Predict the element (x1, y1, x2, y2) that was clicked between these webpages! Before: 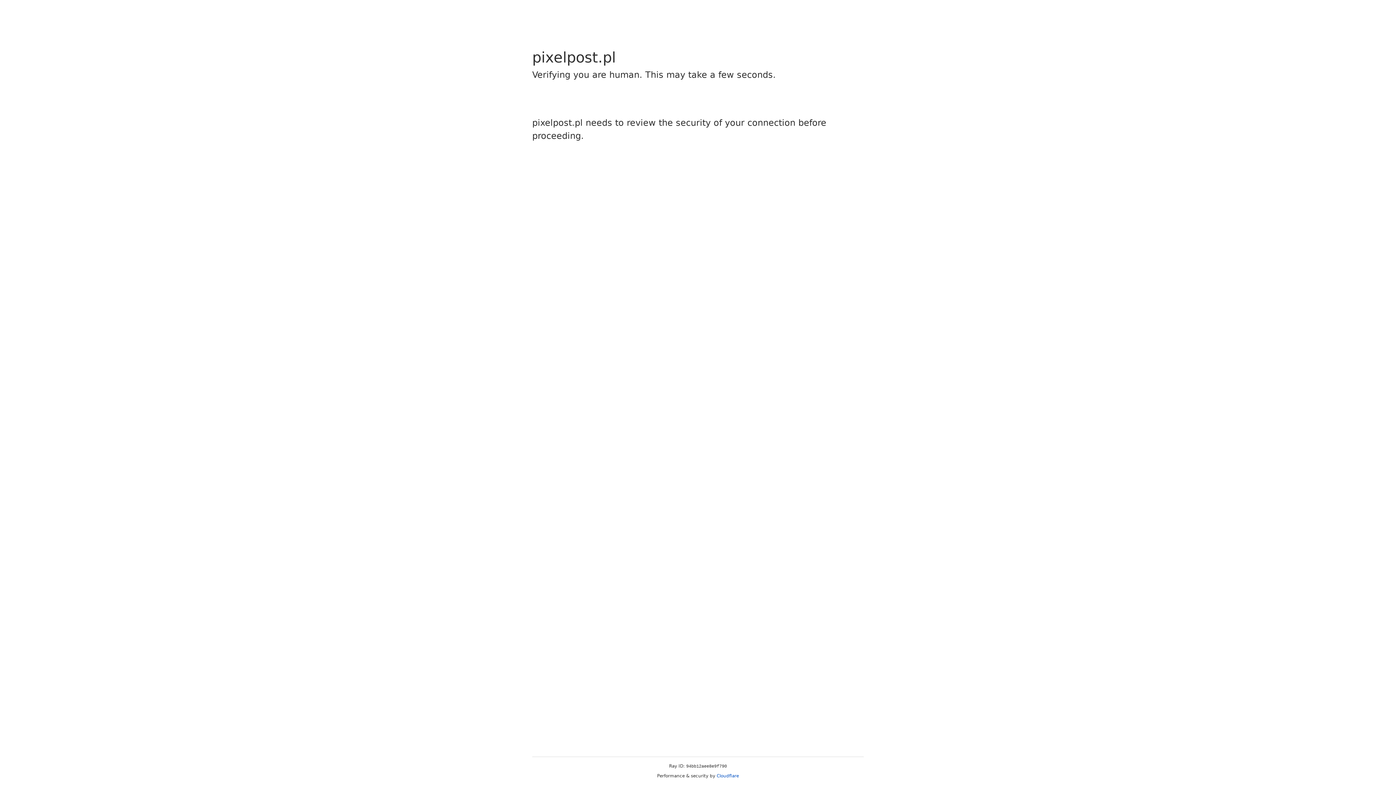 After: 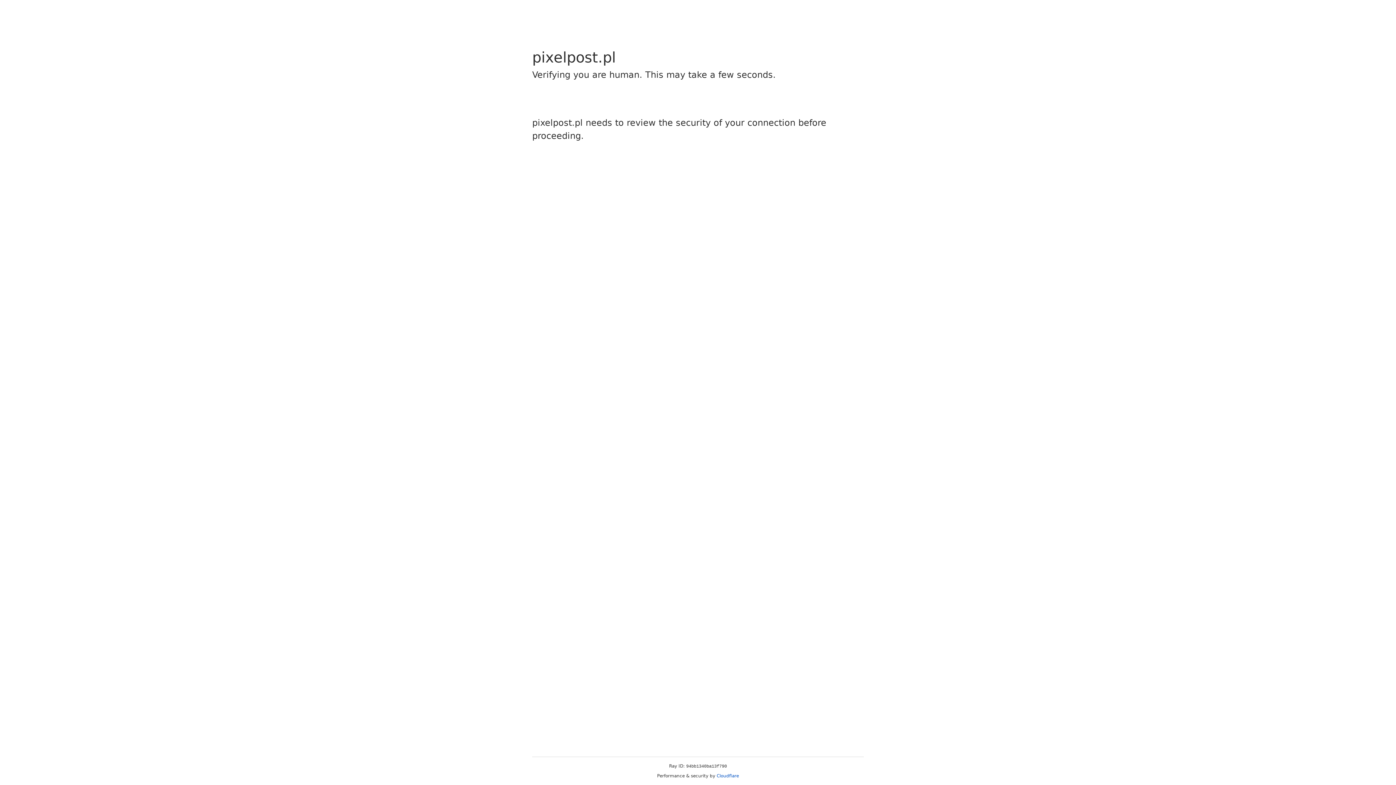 Action: label: Cloudflare bbox: (716, 773, 739, 778)